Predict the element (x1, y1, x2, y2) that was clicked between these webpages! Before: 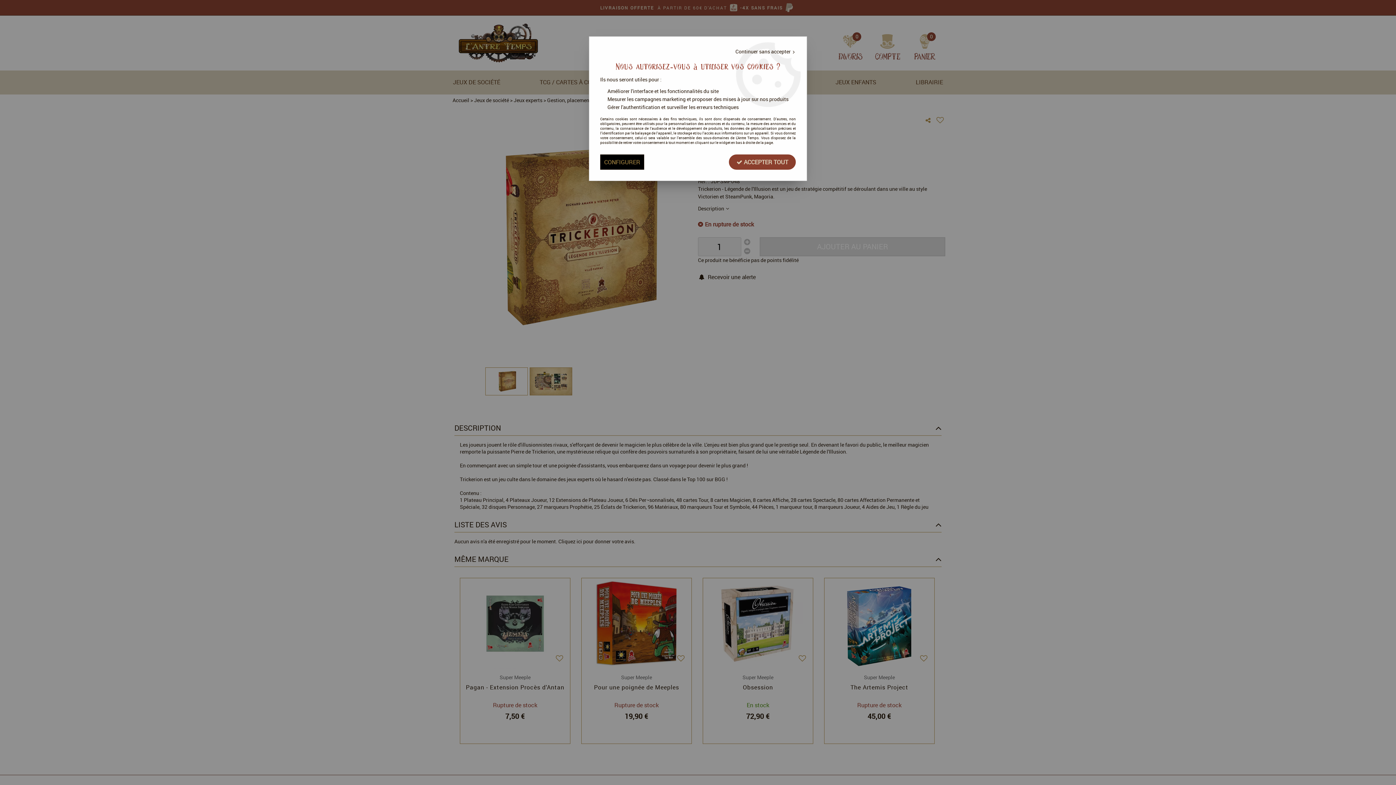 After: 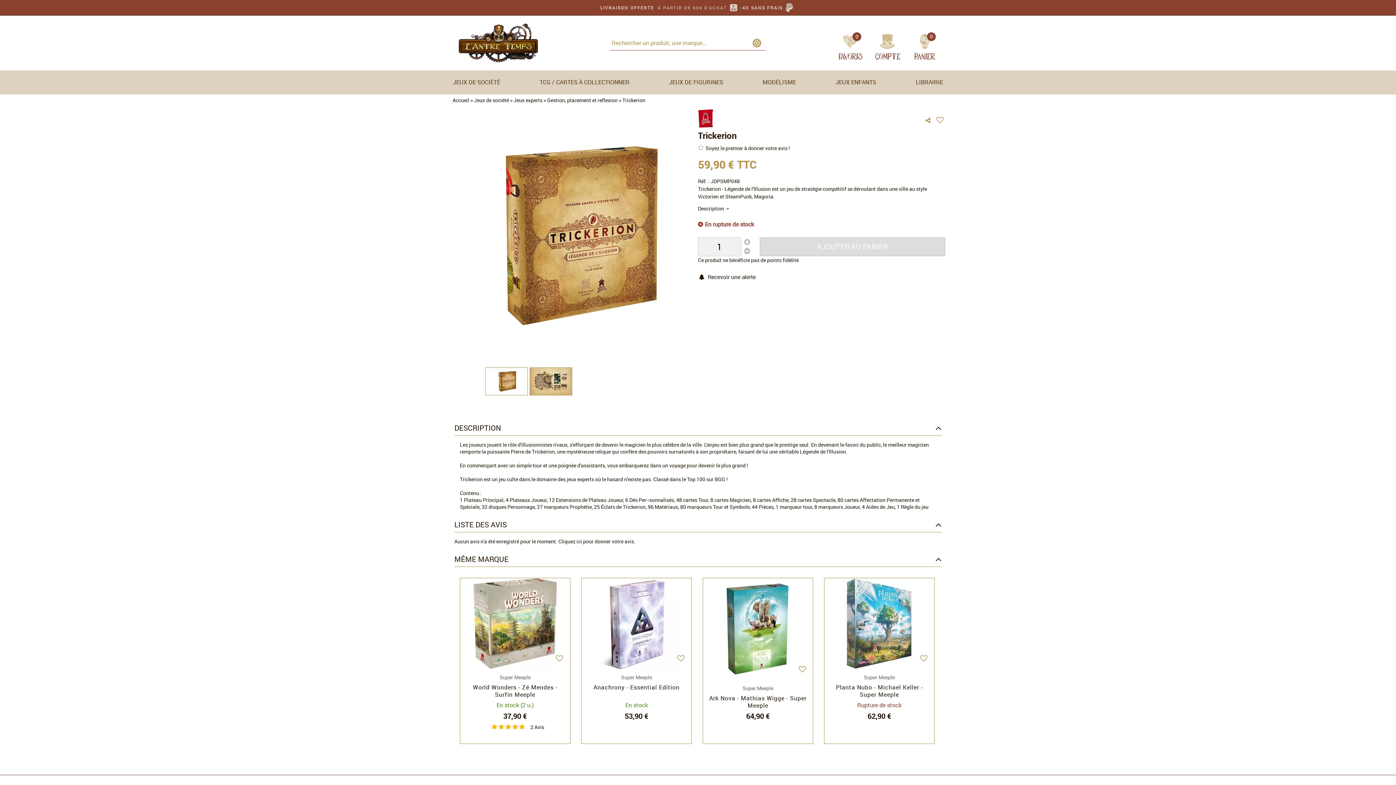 Action: bbox: (735, 48, 796, 54) label: Continuer sans accepter 